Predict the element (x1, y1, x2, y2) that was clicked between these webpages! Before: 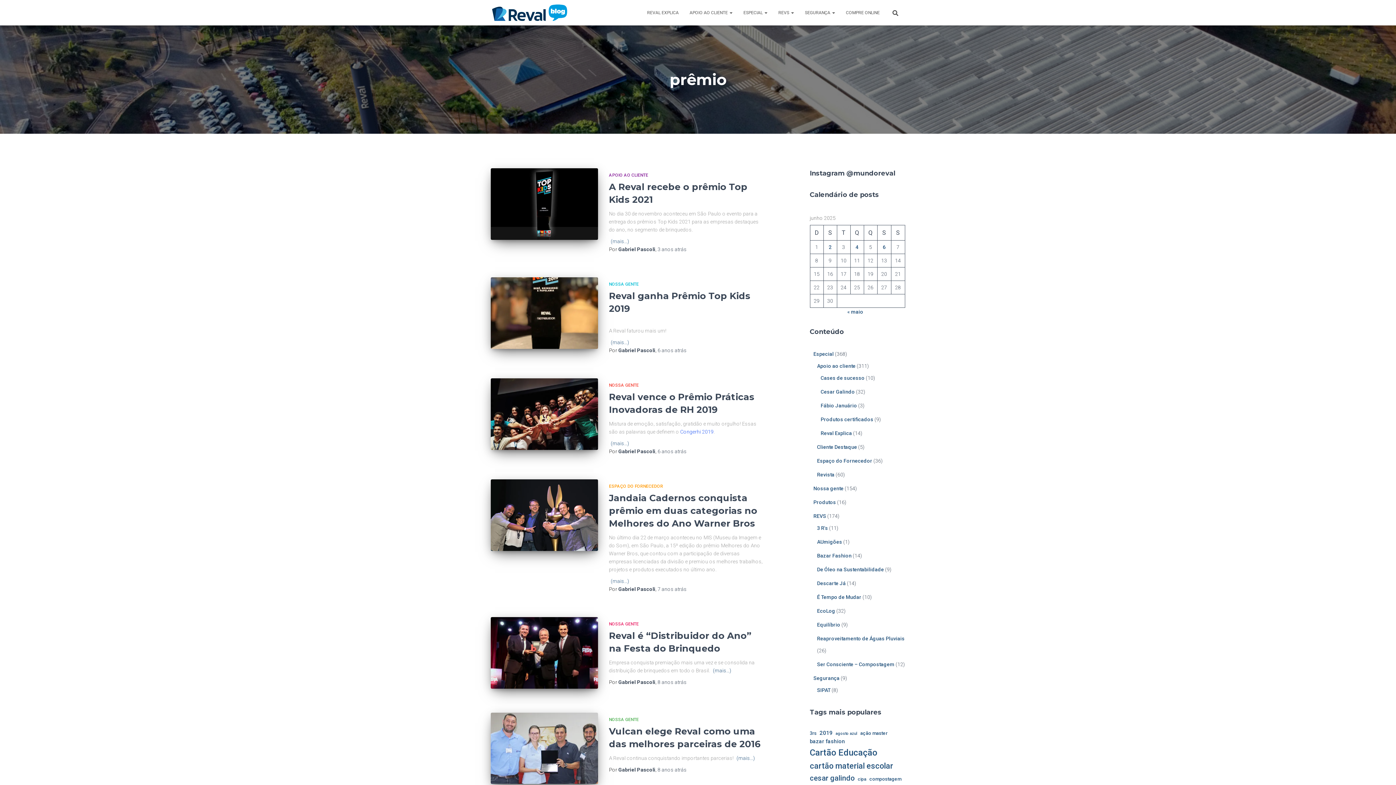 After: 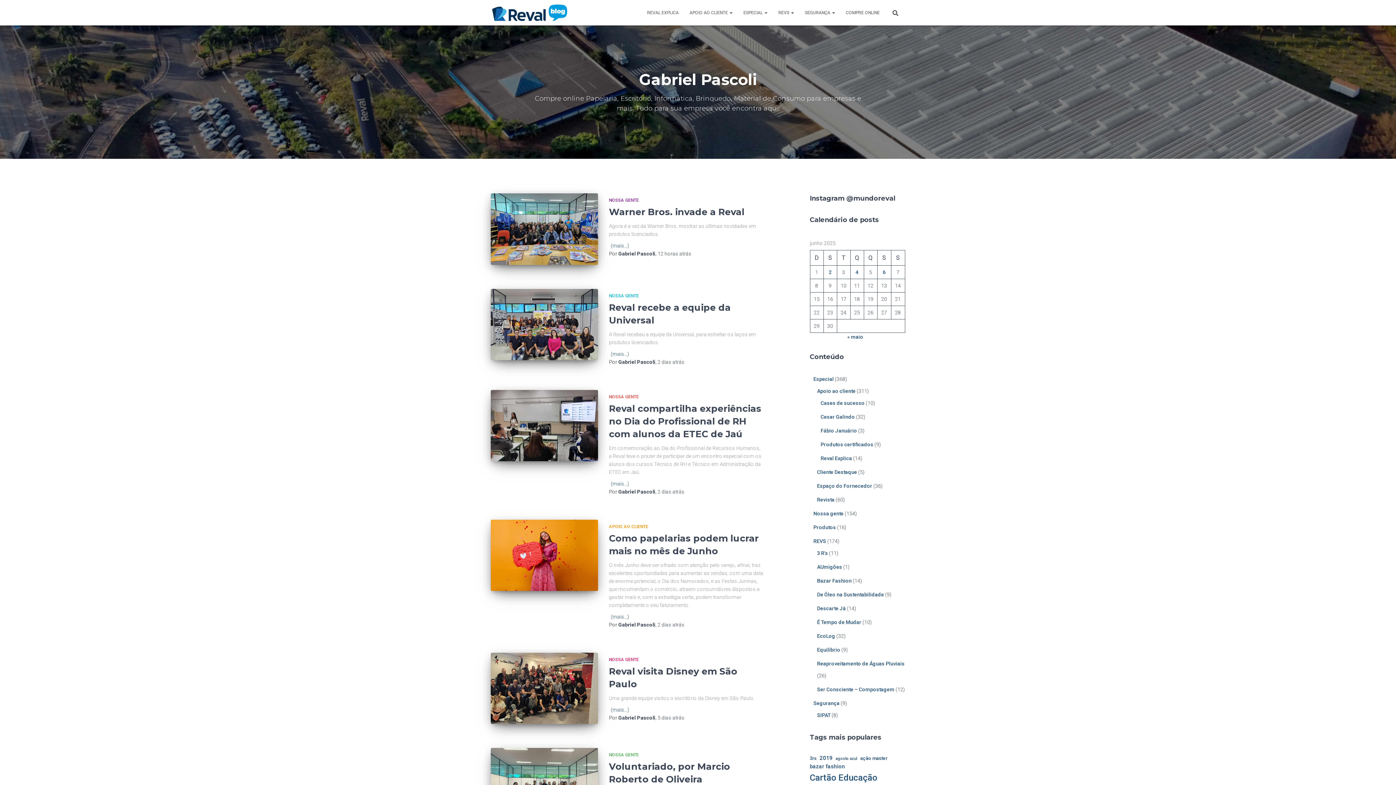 Action: label: Gabriel Pascoli bbox: (618, 246, 655, 252)